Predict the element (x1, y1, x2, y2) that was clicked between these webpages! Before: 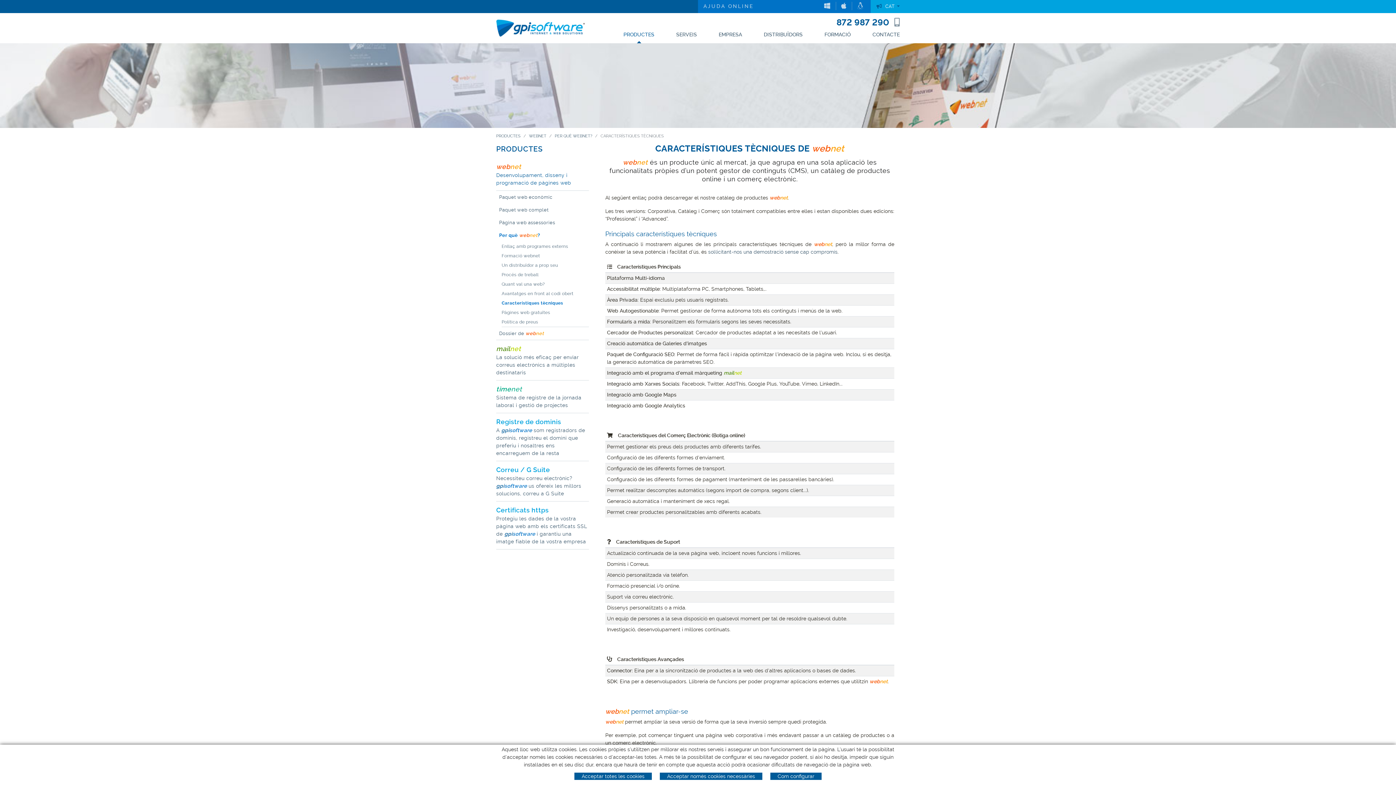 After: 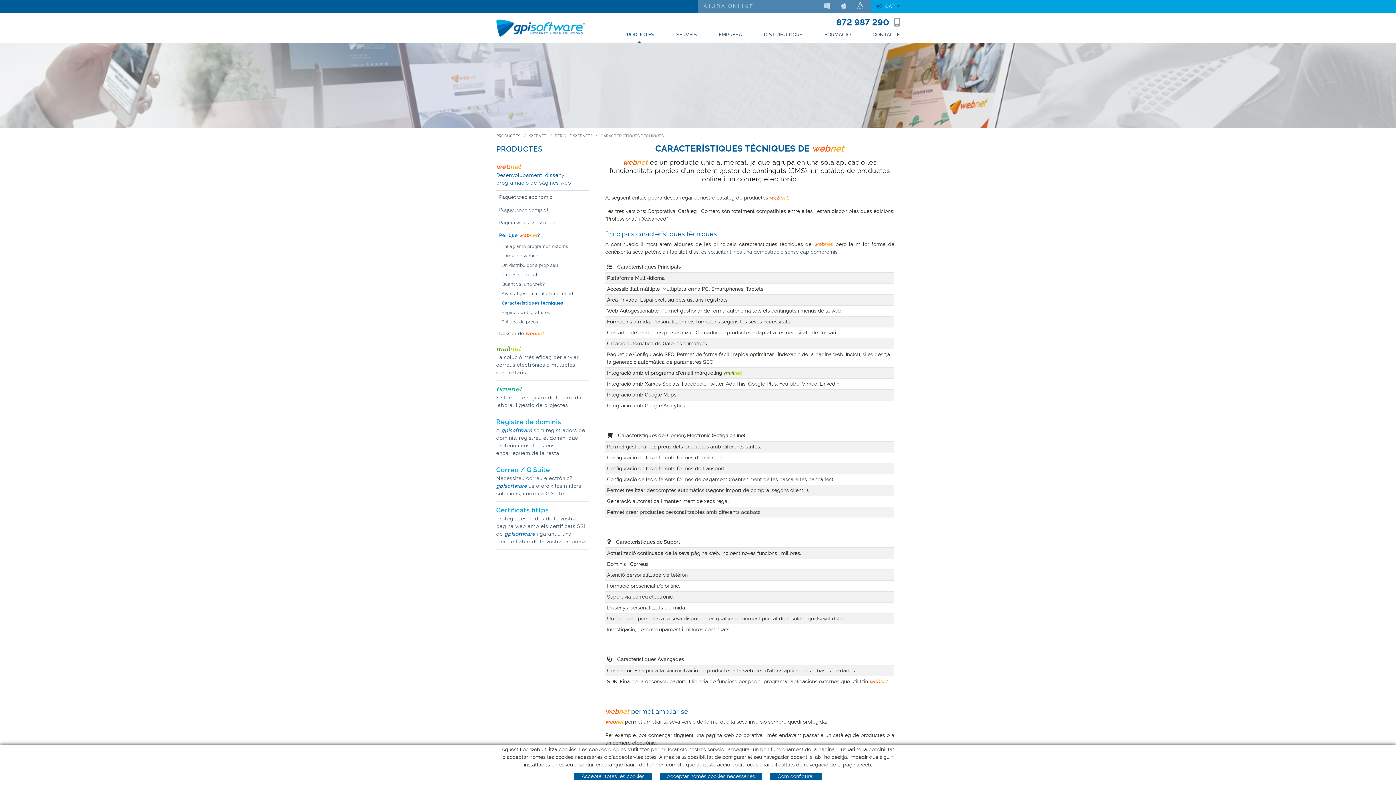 Action: bbox: (849, 0, 865, 12) label:  